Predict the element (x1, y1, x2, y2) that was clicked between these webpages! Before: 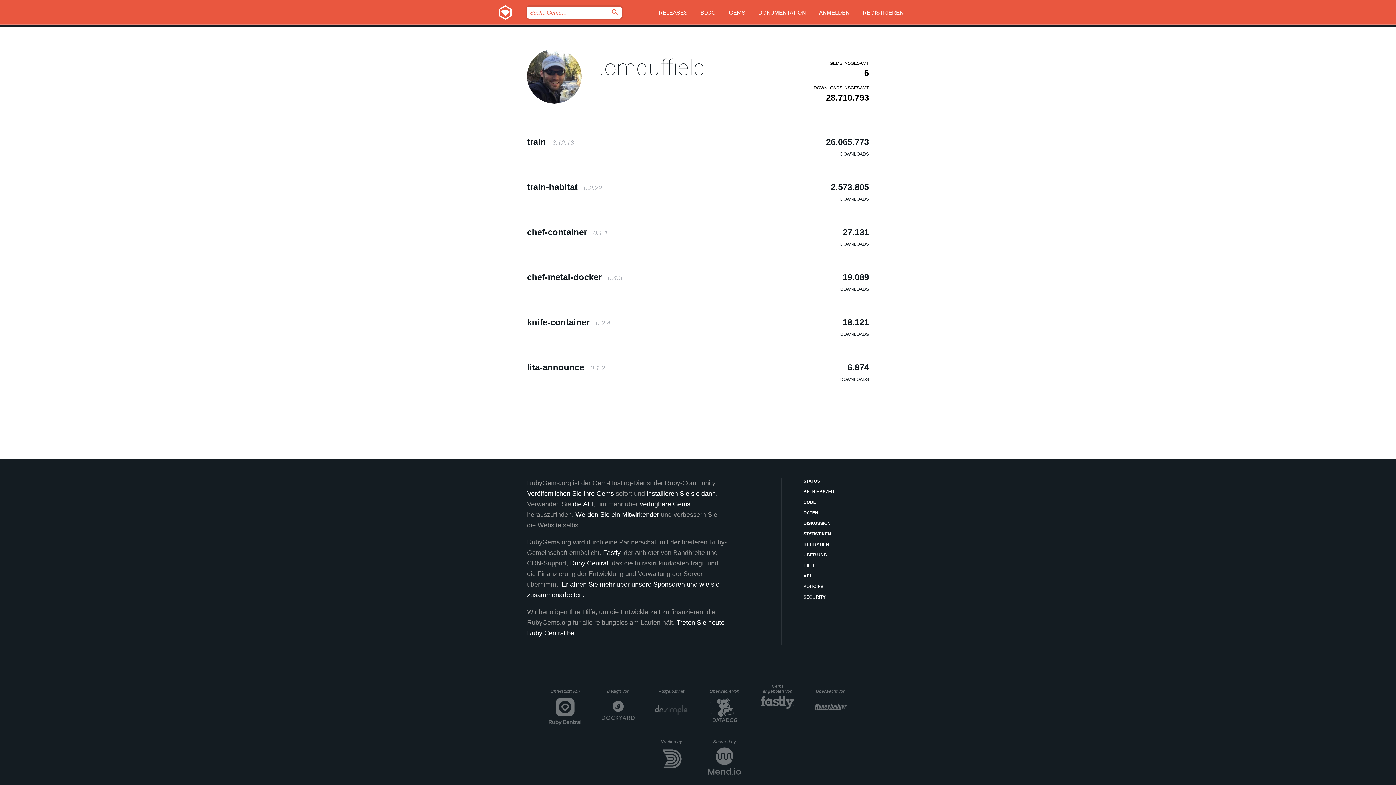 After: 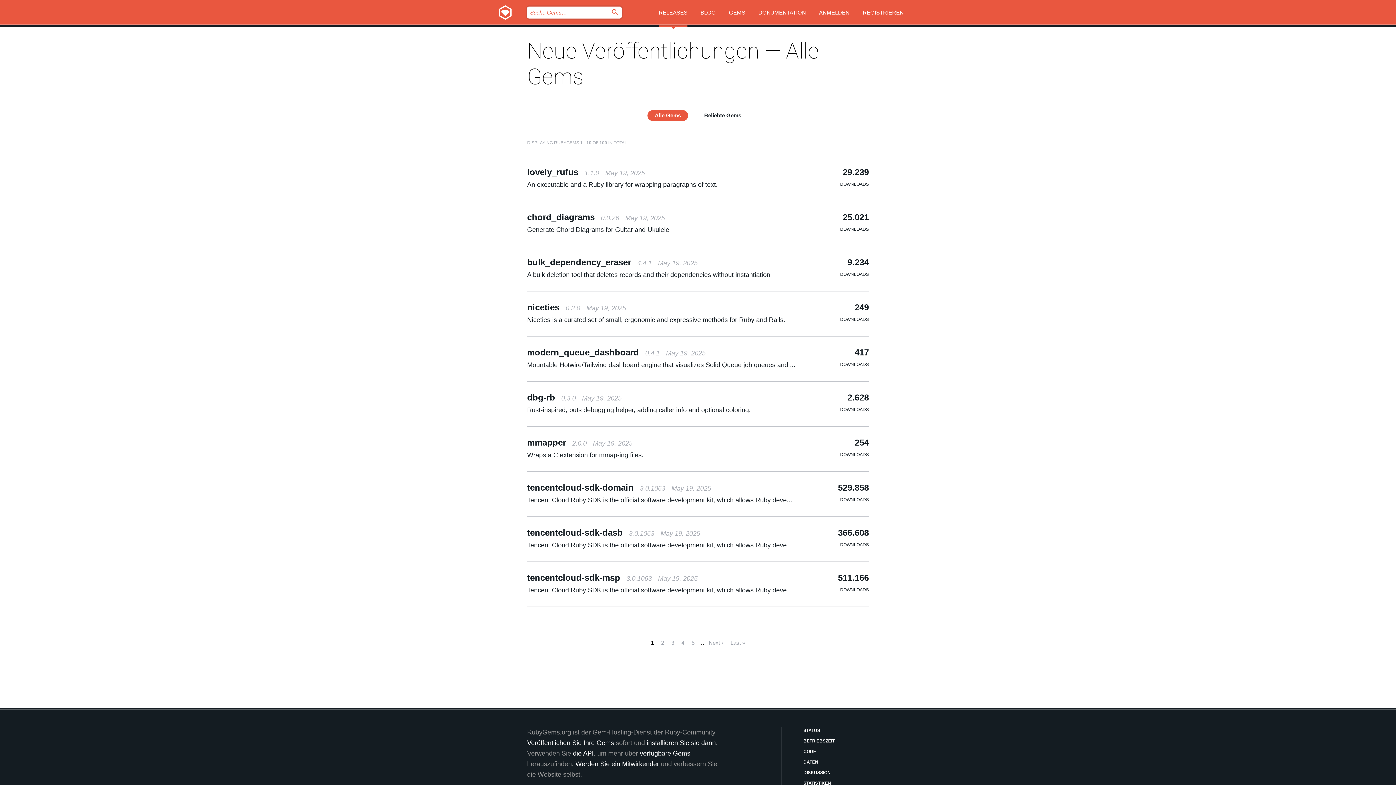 Action: label: RELEASES bbox: (658, 0, 687, 27)